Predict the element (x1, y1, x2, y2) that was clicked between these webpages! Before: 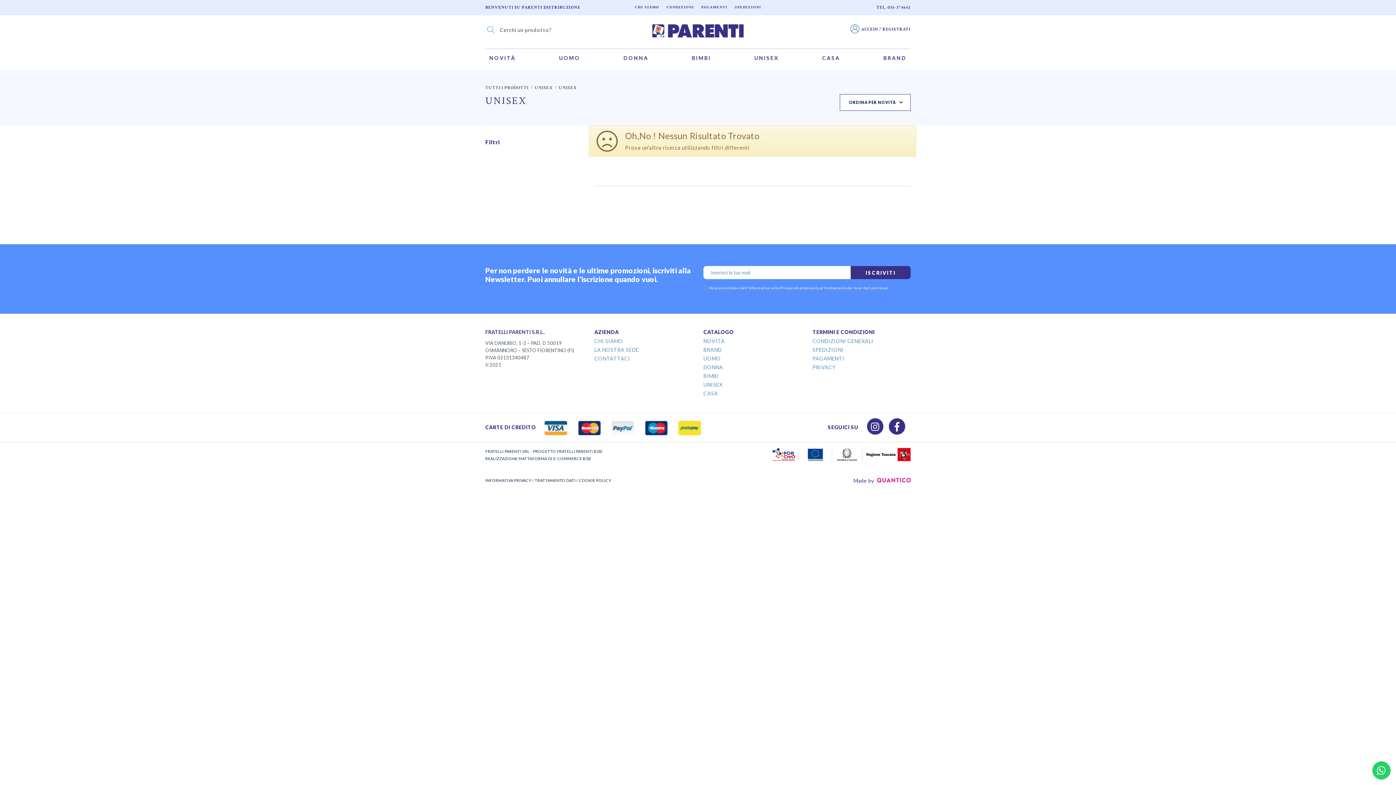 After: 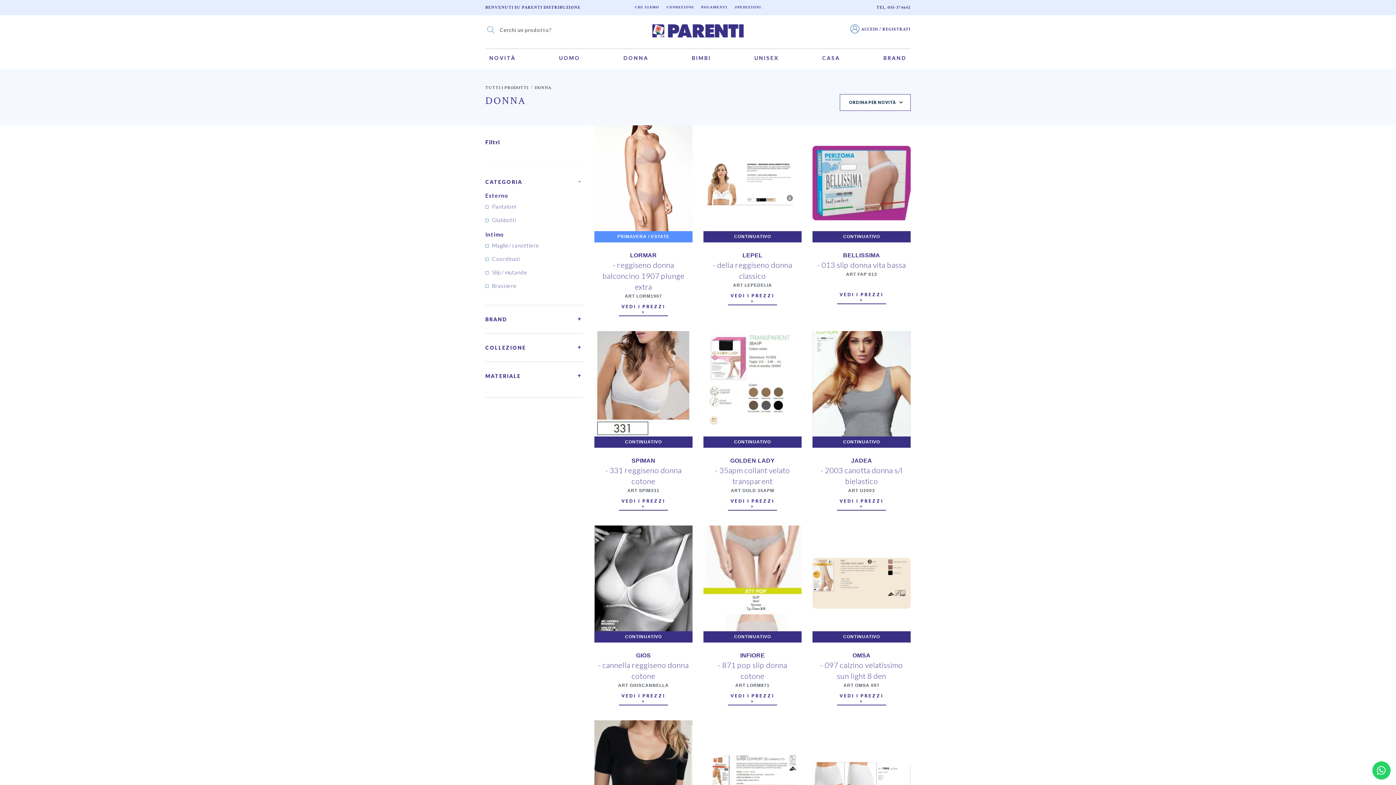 Action: label: DONNA bbox: (703, 363, 801, 372)